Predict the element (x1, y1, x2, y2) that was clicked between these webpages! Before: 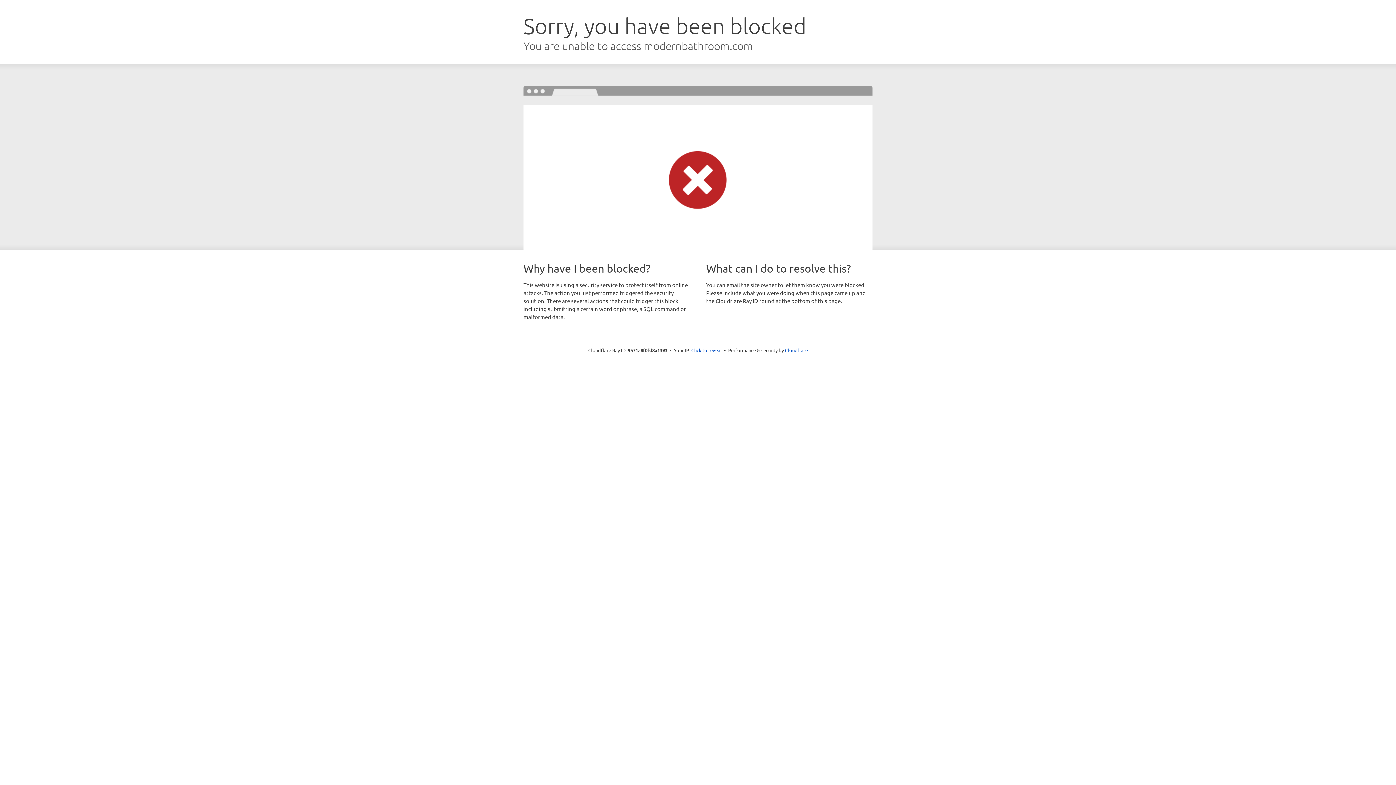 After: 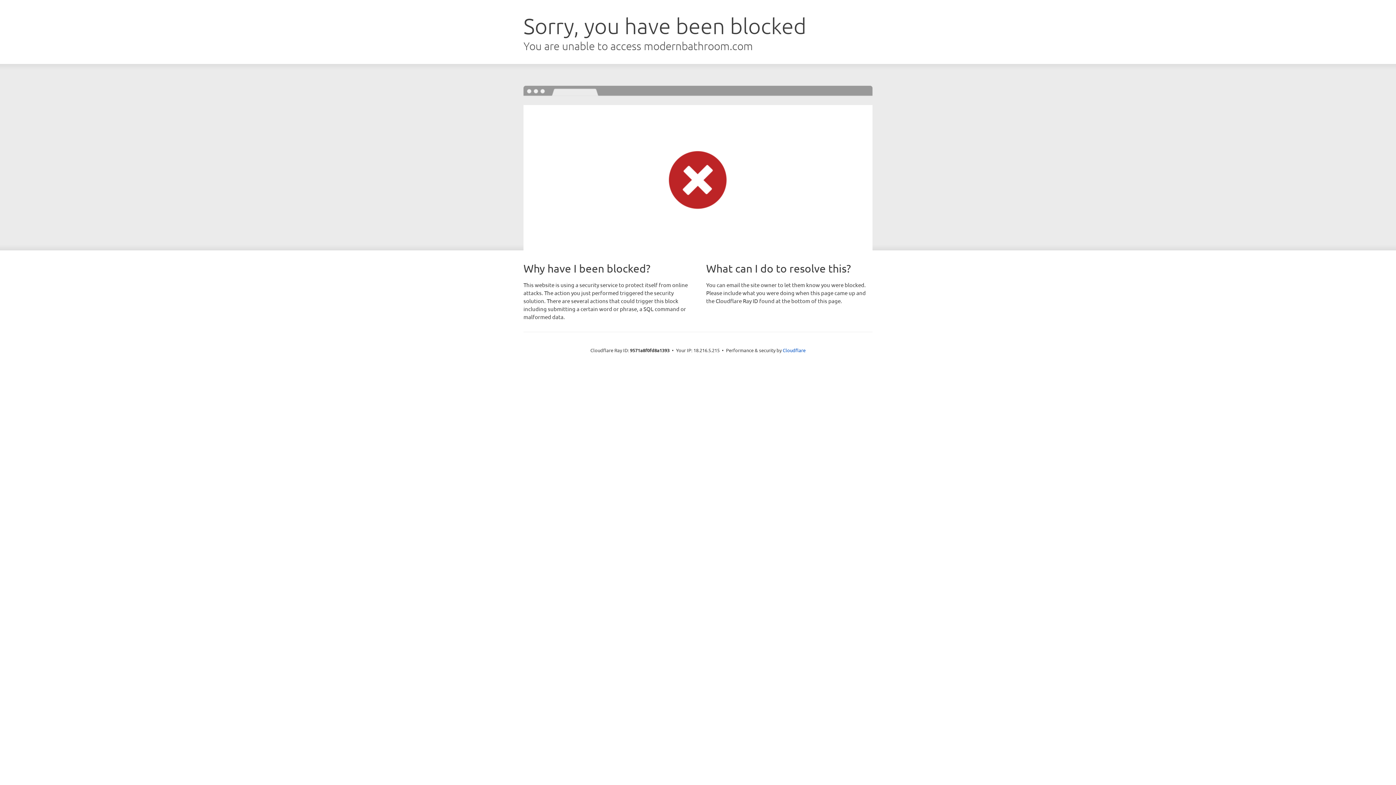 Action: bbox: (691, 346, 722, 353) label: Click to reveal